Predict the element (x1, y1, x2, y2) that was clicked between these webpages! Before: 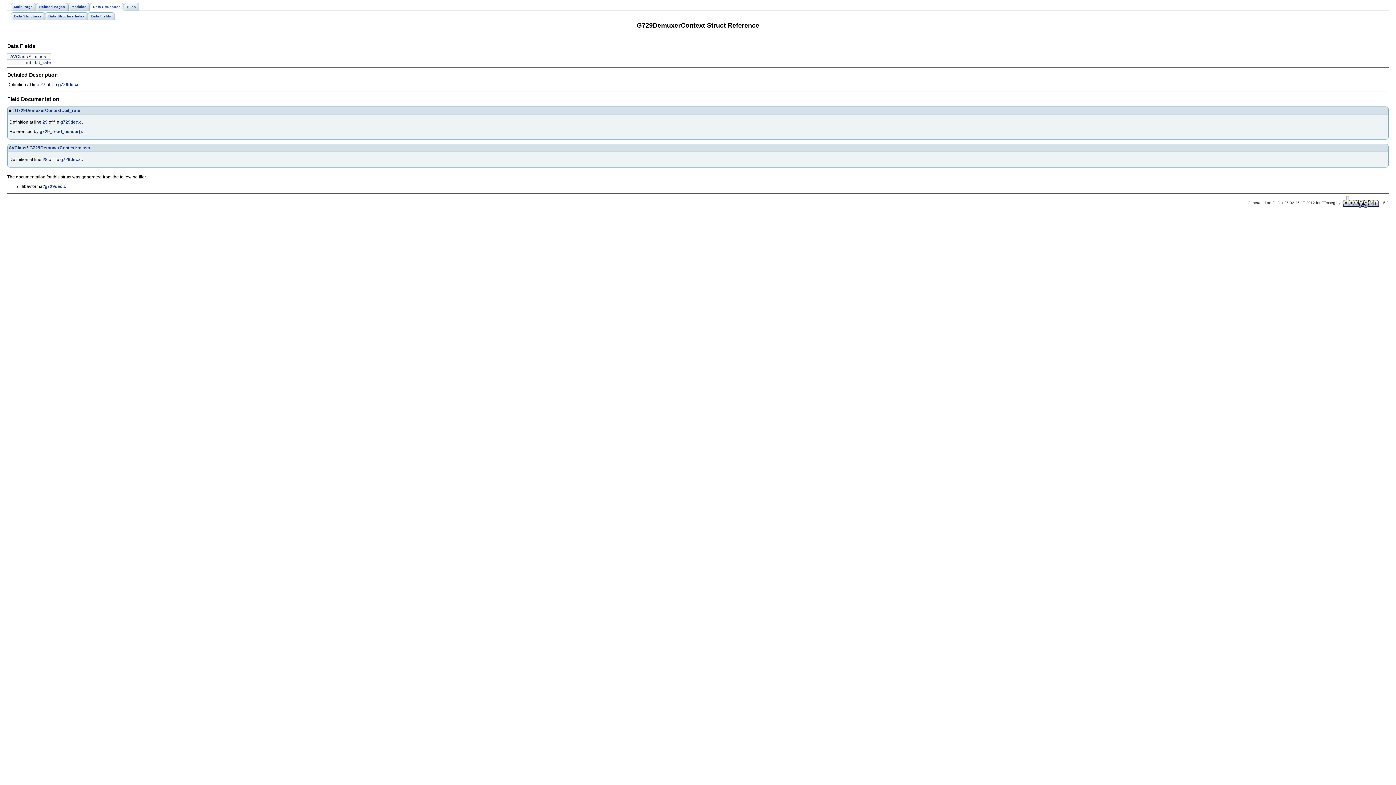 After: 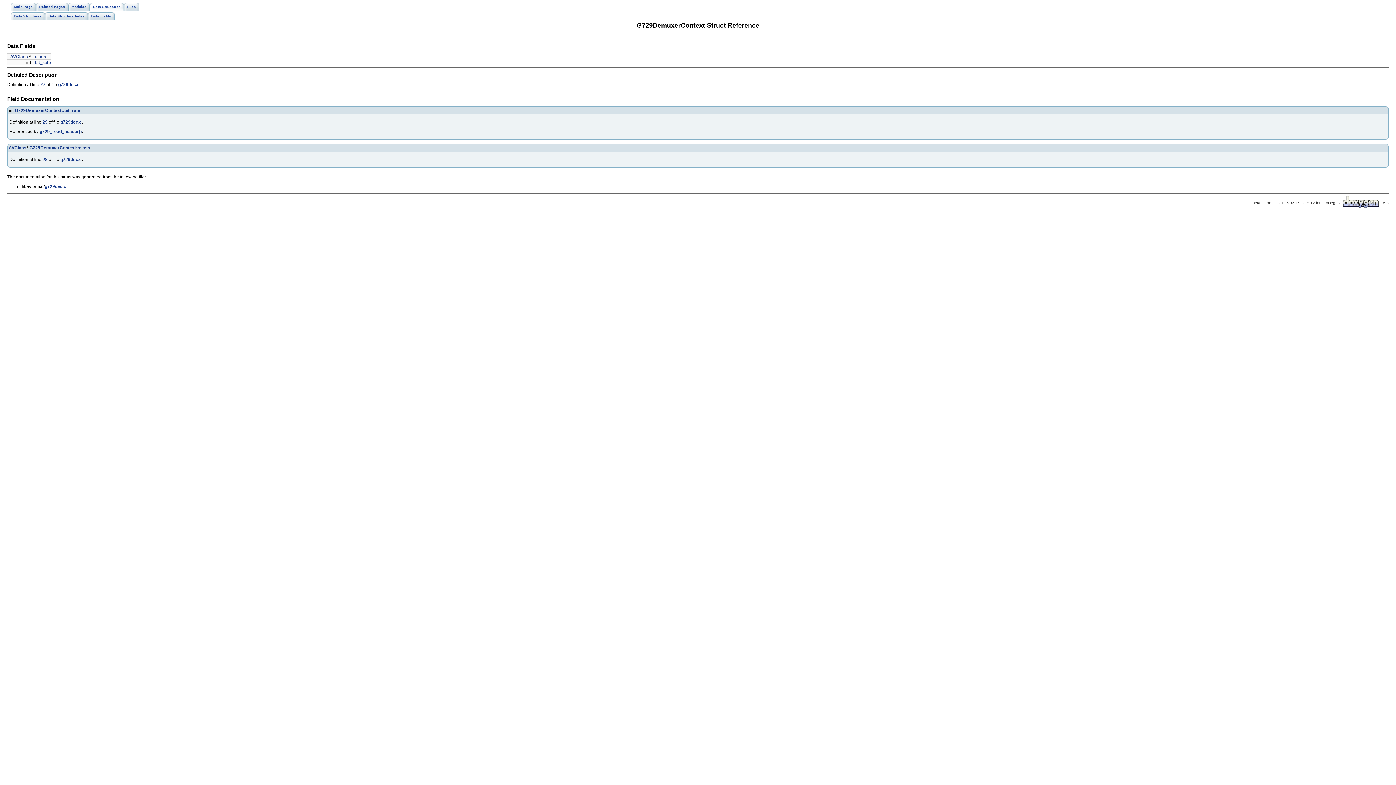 Action: bbox: (34, 54, 46, 59) label: class